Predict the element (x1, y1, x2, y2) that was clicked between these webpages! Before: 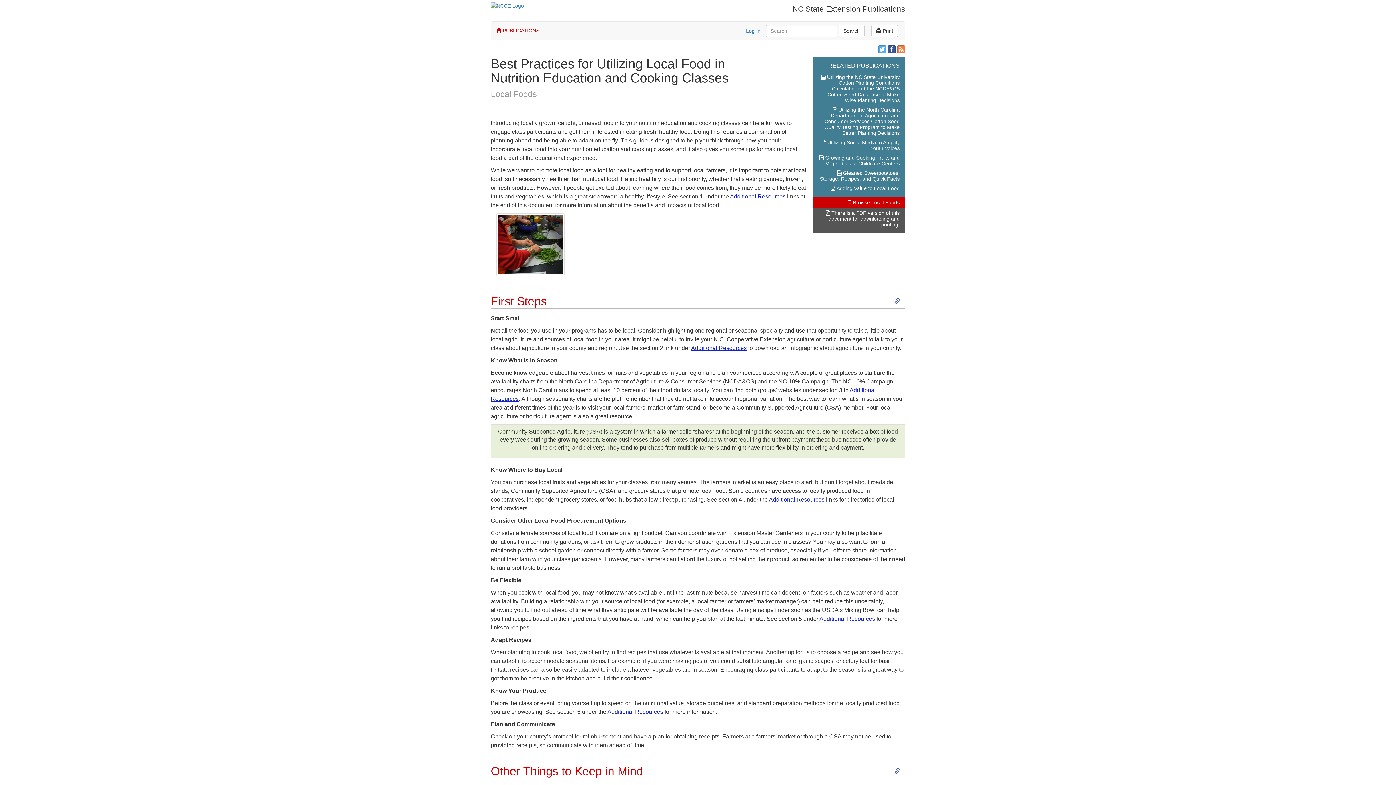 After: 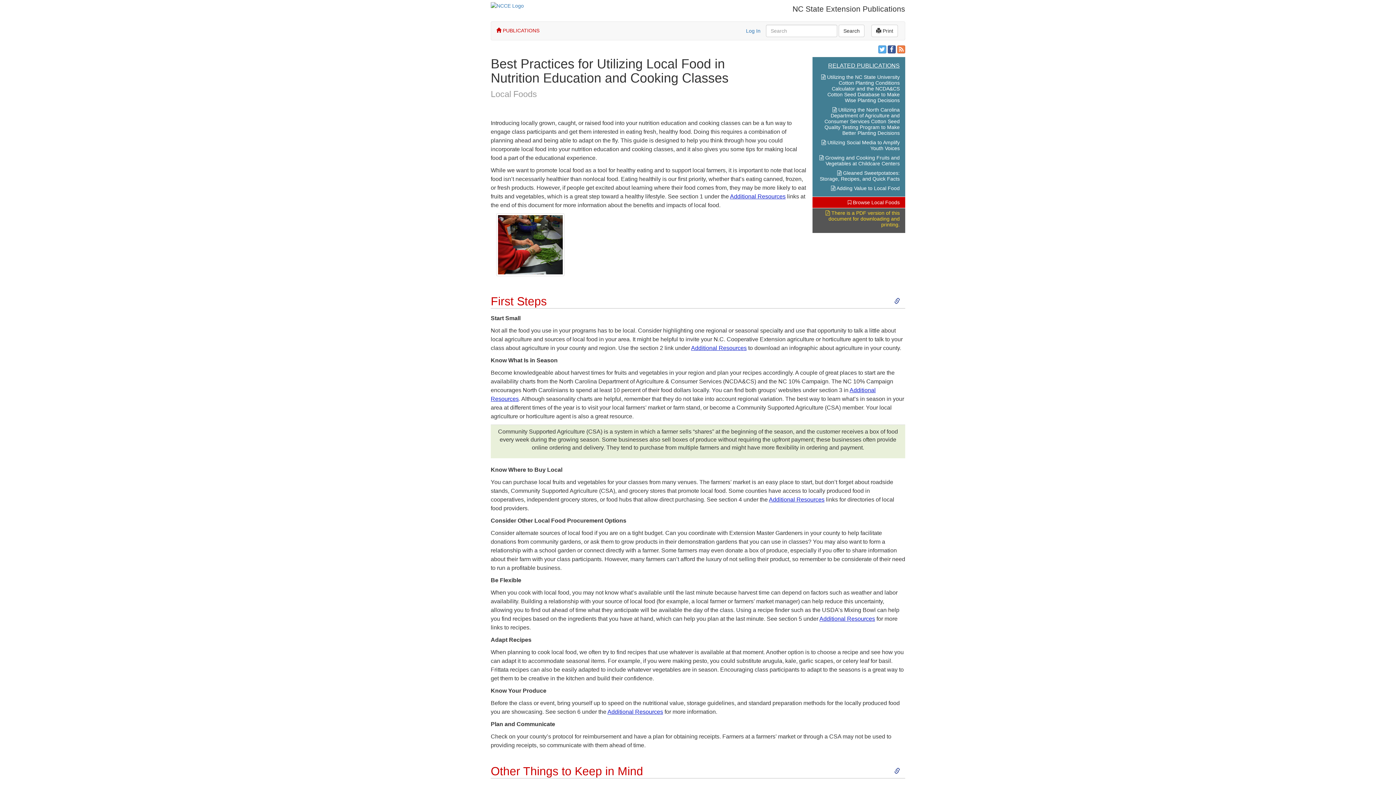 Action: label:  There is a PDF version of this document for downloading and printing. bbox: (825, 210, 900, 227)